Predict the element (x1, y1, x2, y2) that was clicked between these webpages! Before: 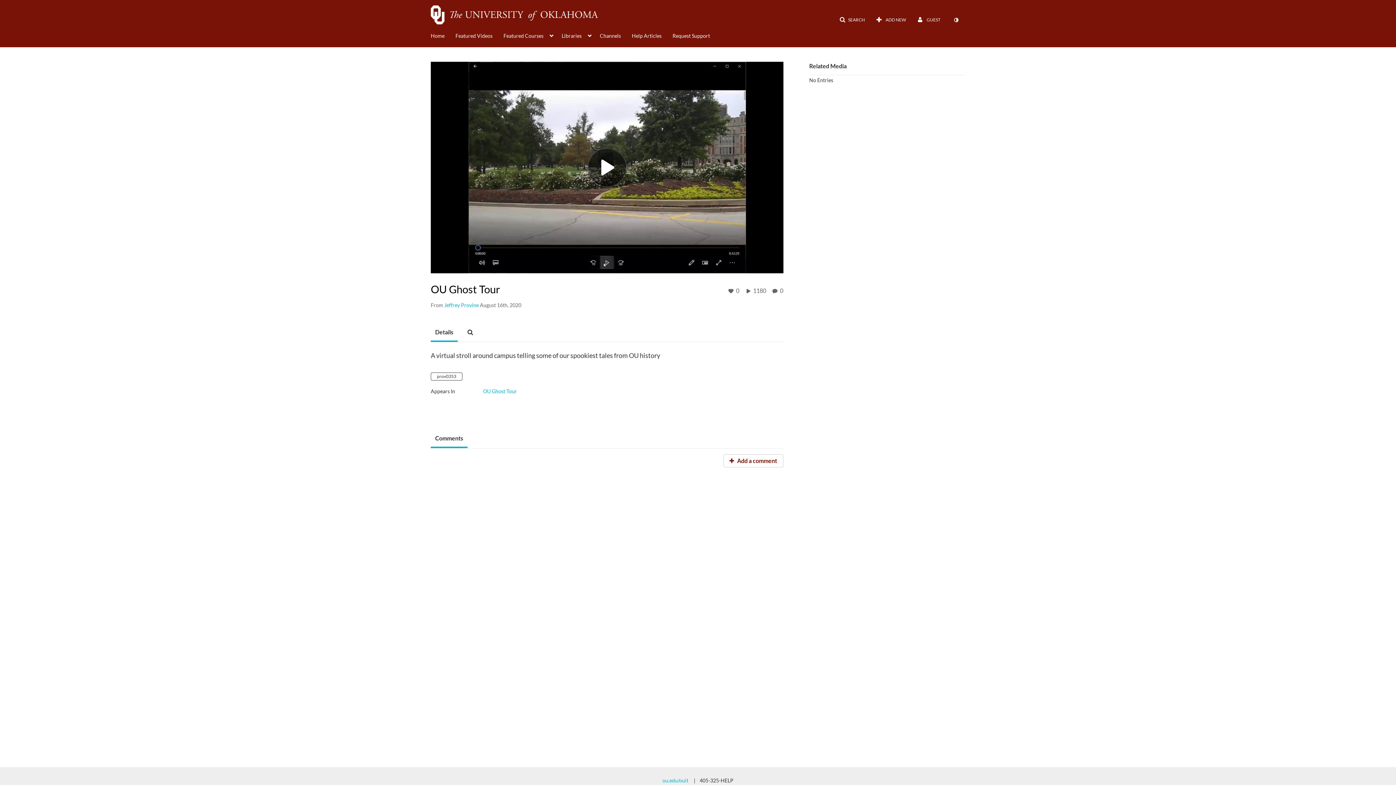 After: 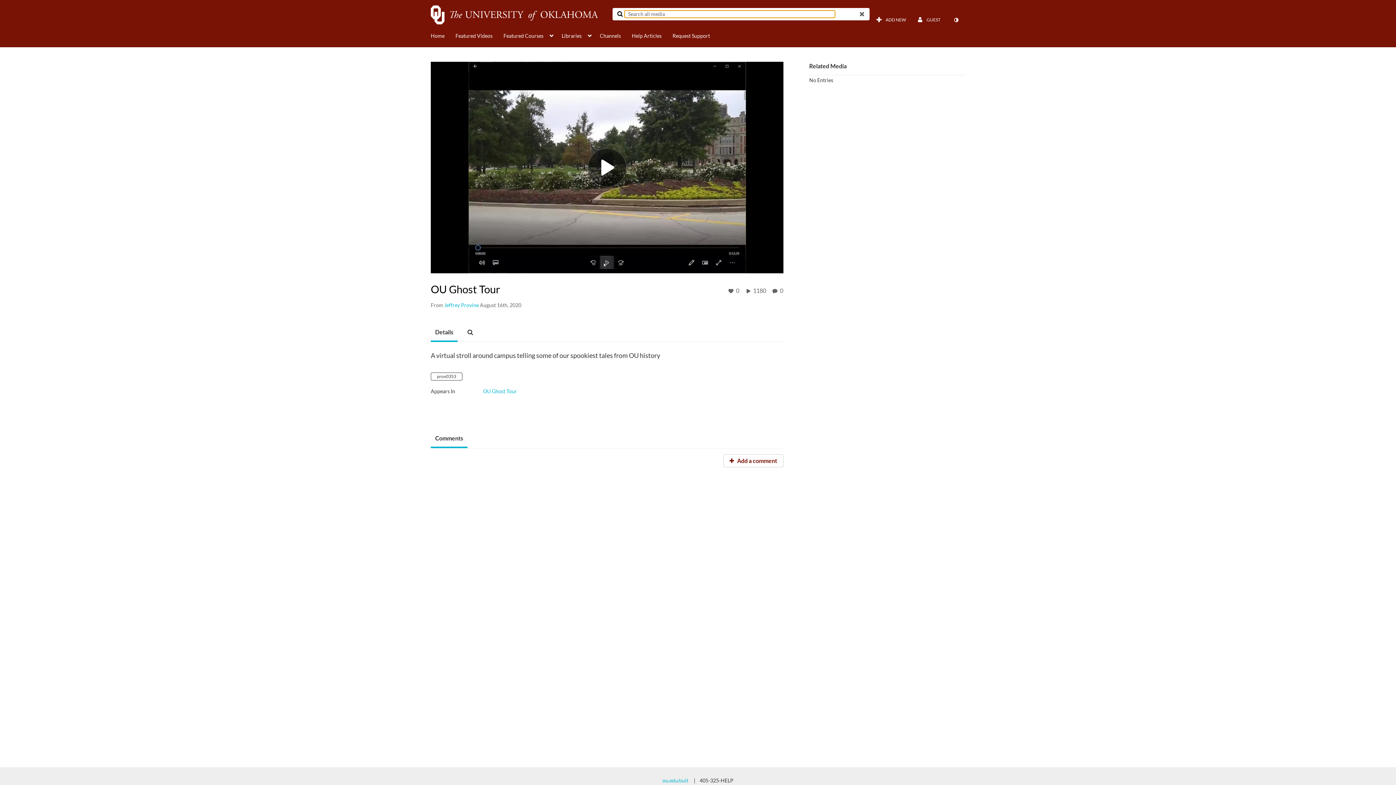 Action: label: SEARCH bbox: (834, 13, 869, 26)